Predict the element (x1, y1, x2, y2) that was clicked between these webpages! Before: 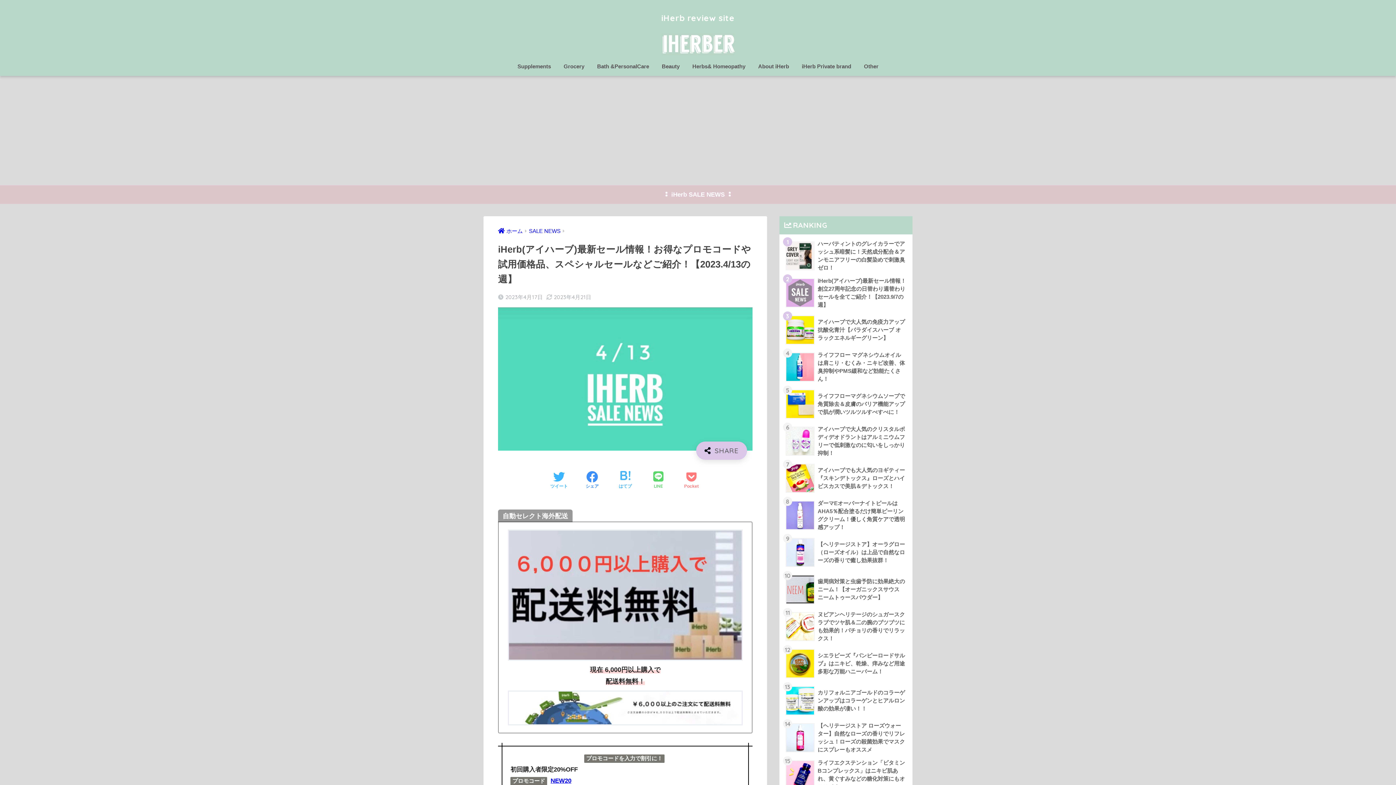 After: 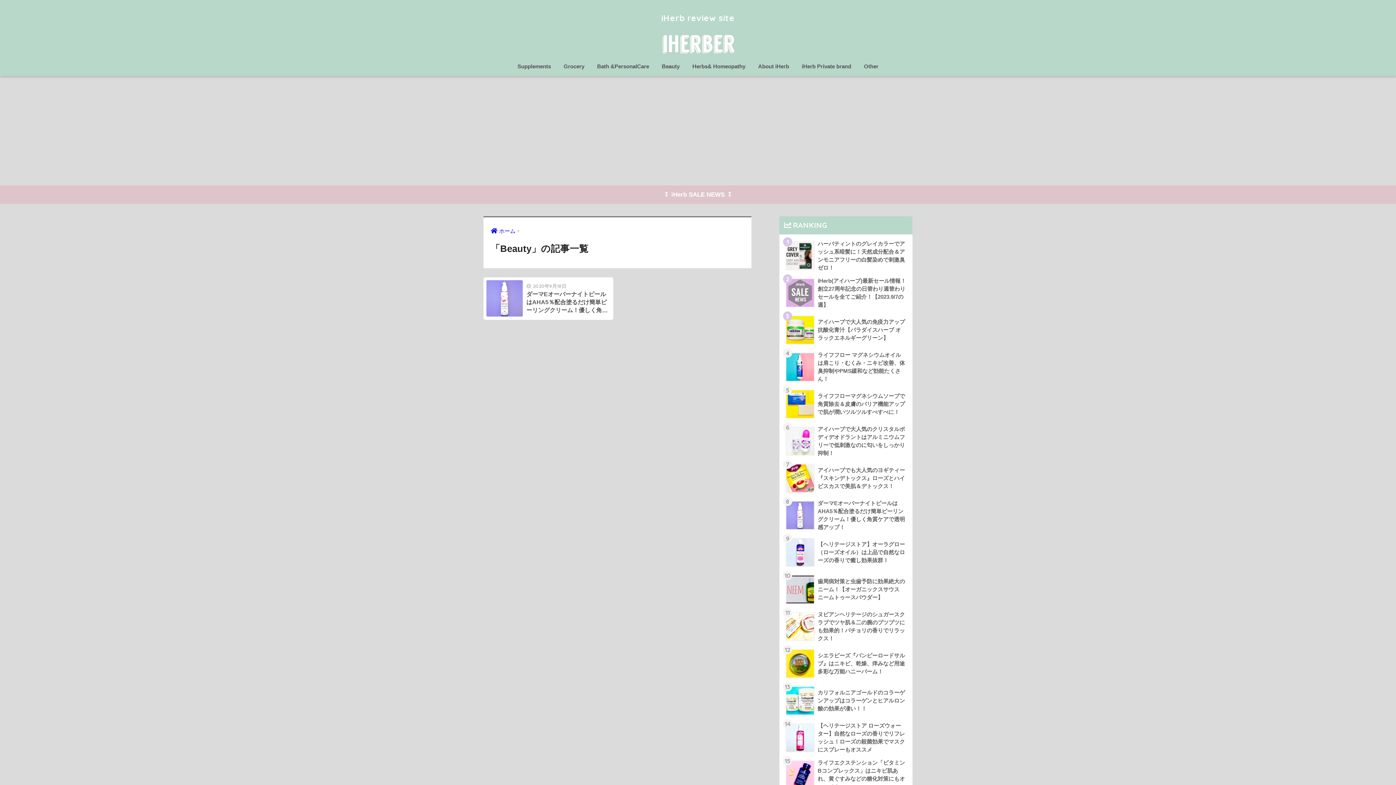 Action: label: Beauty bbox: (656, 58, 685, 76)